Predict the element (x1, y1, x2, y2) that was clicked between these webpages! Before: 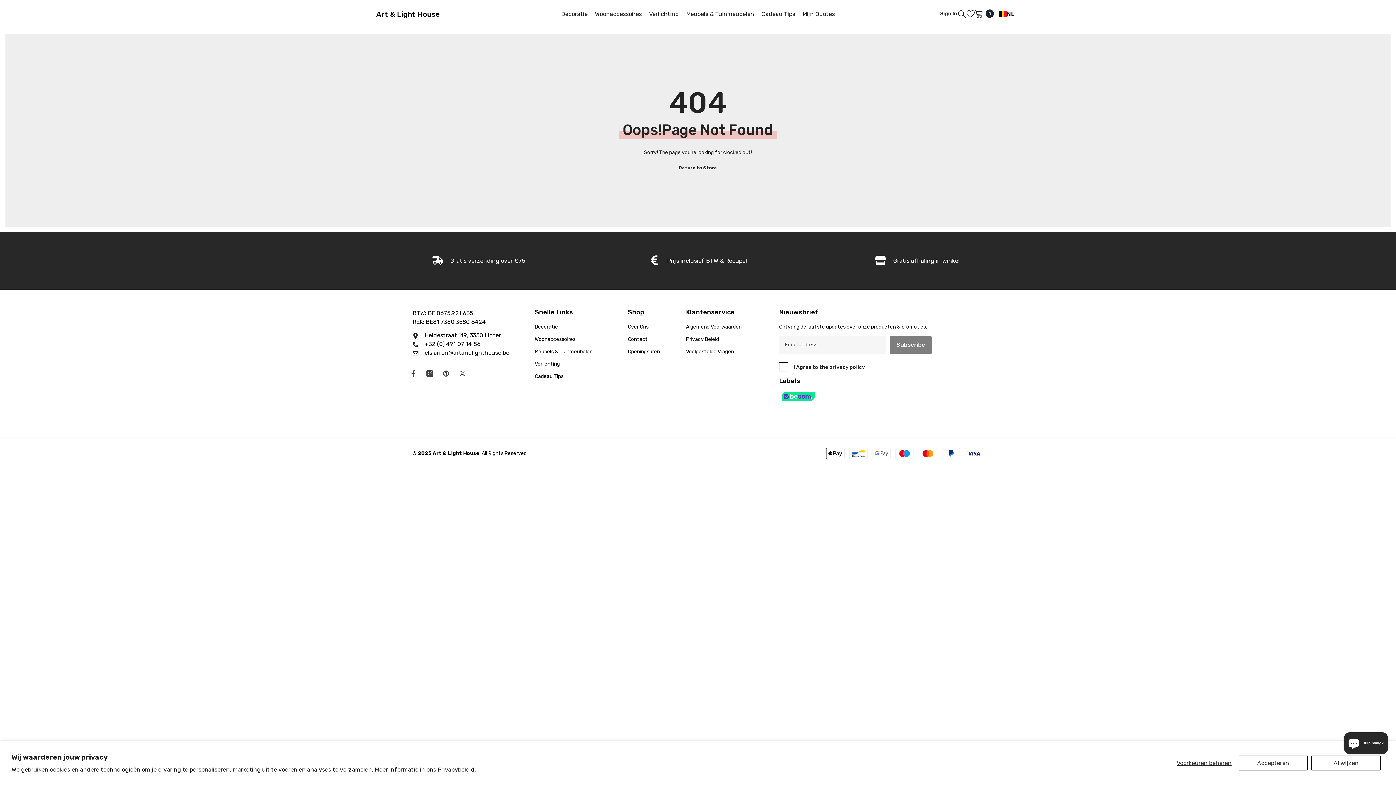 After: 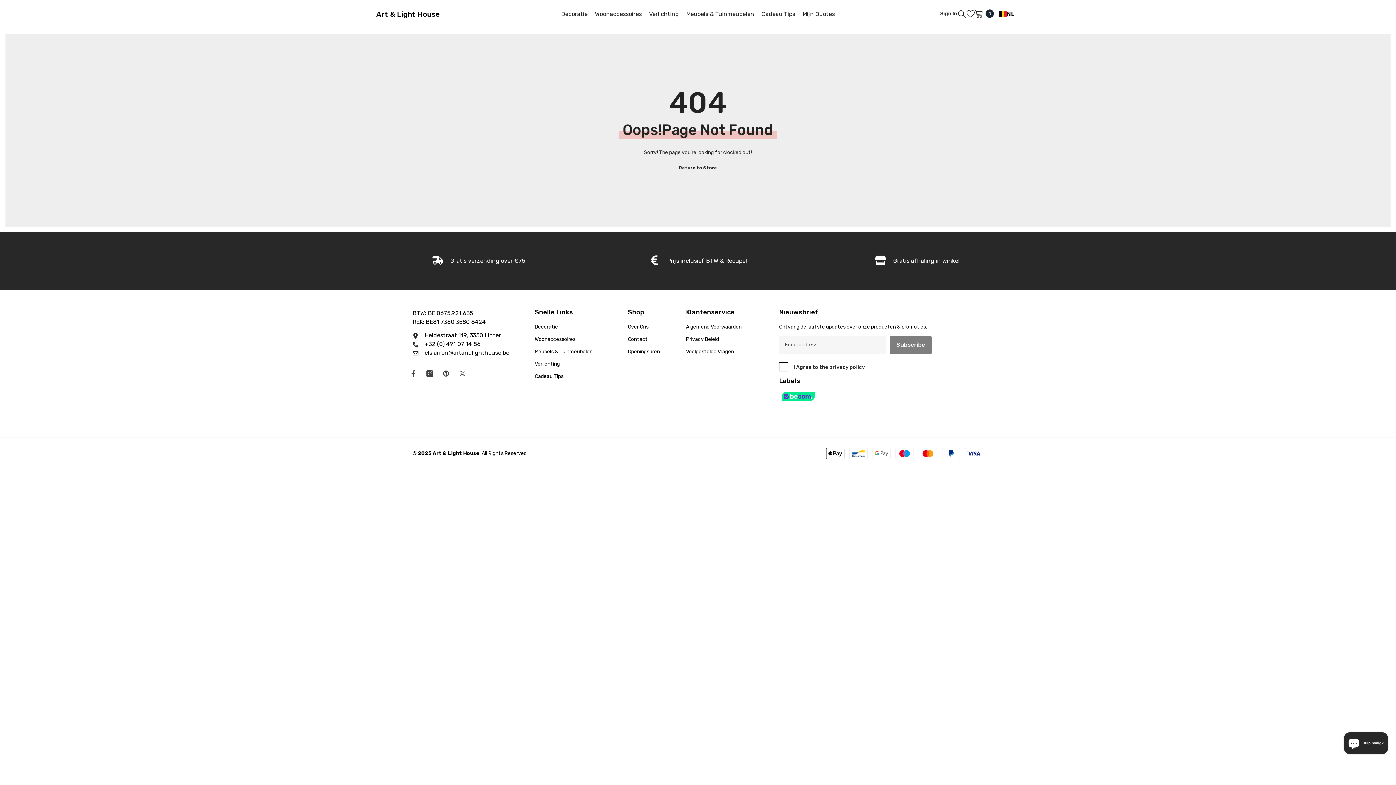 Action: label: Accepteren bbox: (1238, 755, 1308, 770)